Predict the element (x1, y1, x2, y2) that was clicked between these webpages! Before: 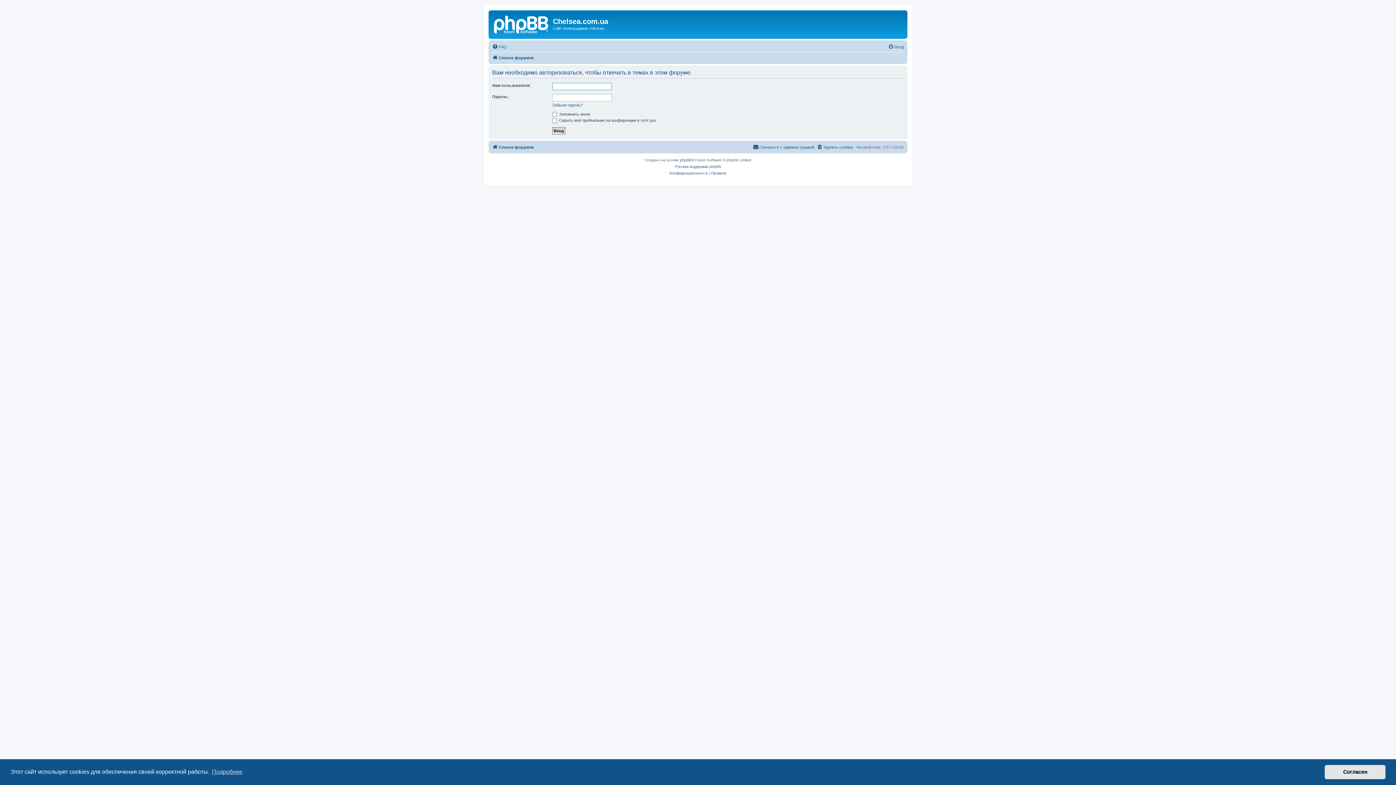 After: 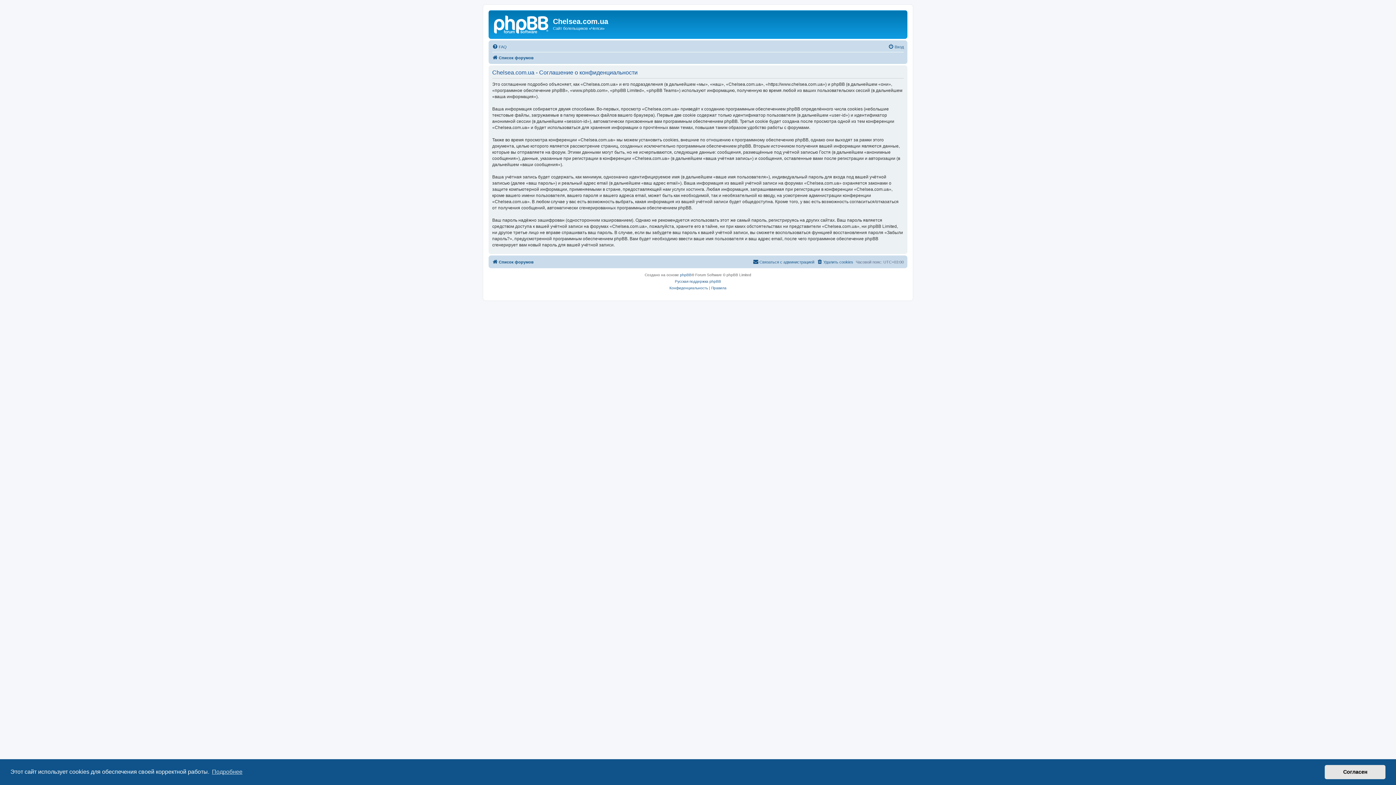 Action: bbox: (669, 170, 708, 176) label: Конфиденциальность